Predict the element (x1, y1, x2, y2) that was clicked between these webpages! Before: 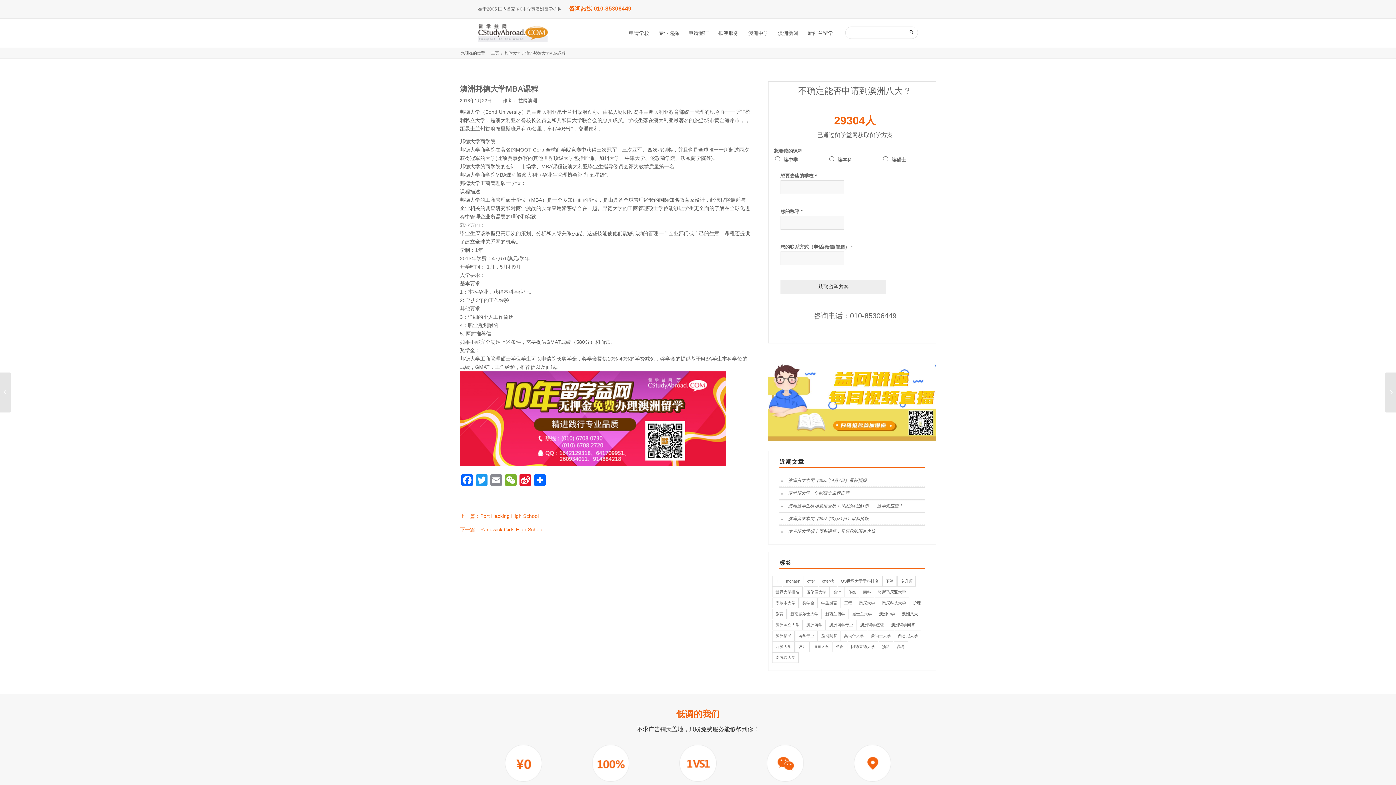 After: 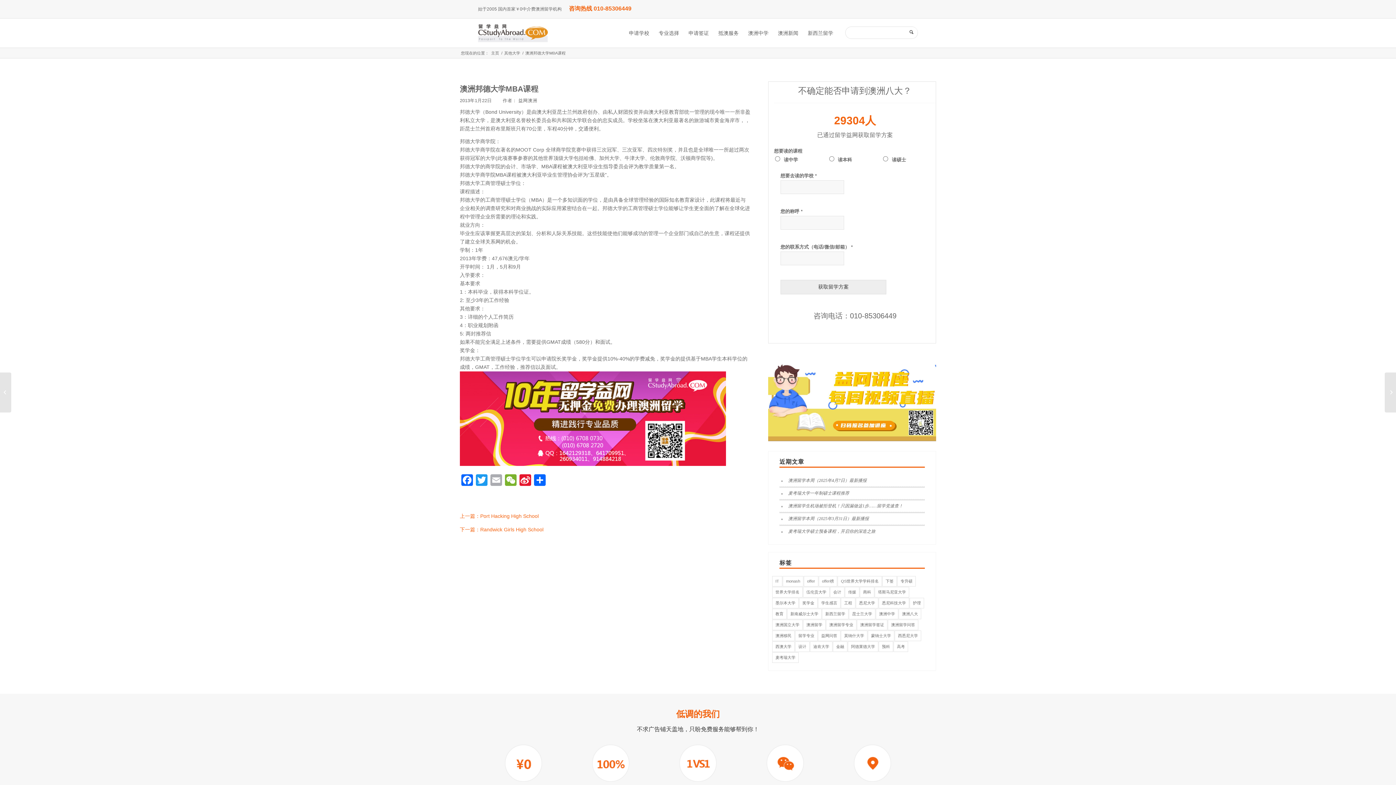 Action: label: Email bbox: (489, 474, 503, 487)